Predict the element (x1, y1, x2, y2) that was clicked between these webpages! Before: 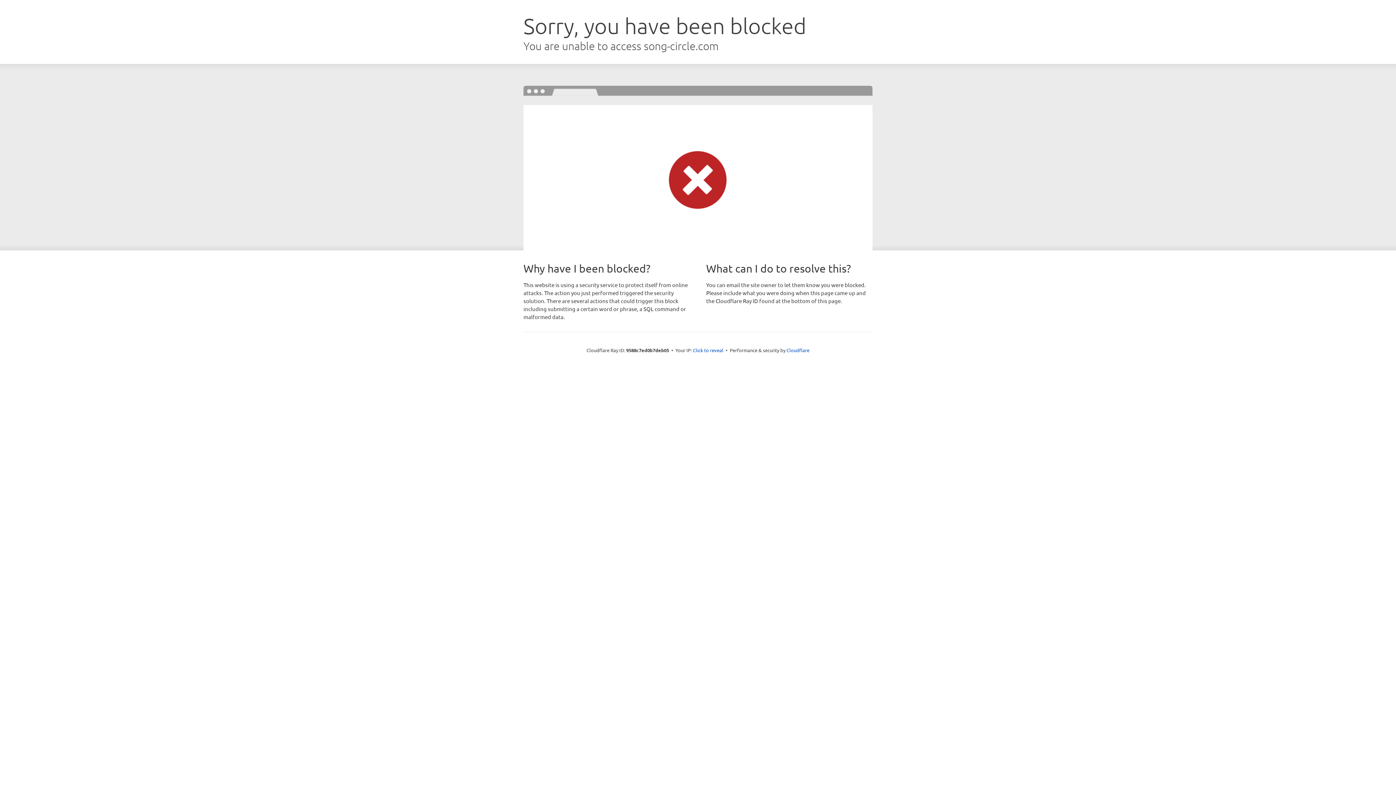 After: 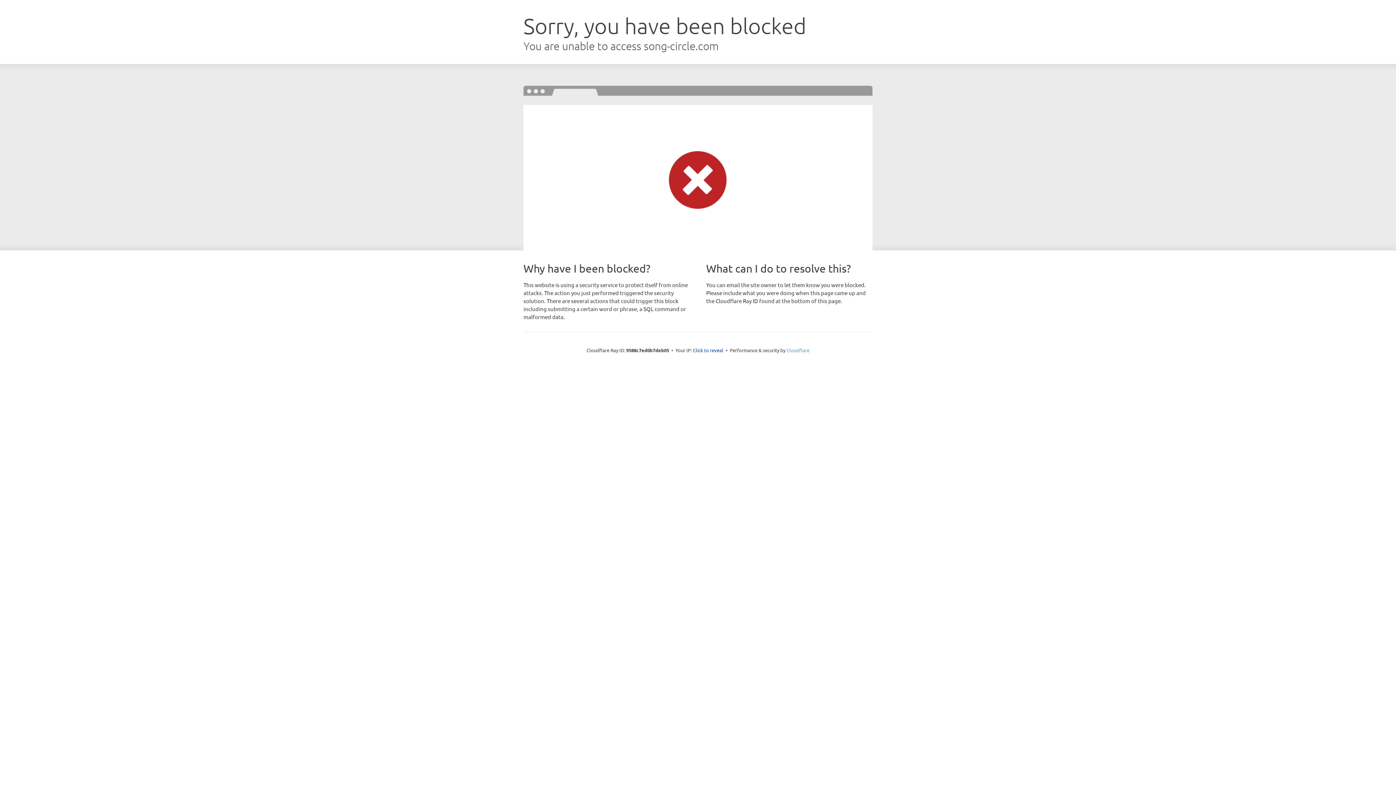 Action: bbox: (786, 347, 809, 353) label: Cloudflare